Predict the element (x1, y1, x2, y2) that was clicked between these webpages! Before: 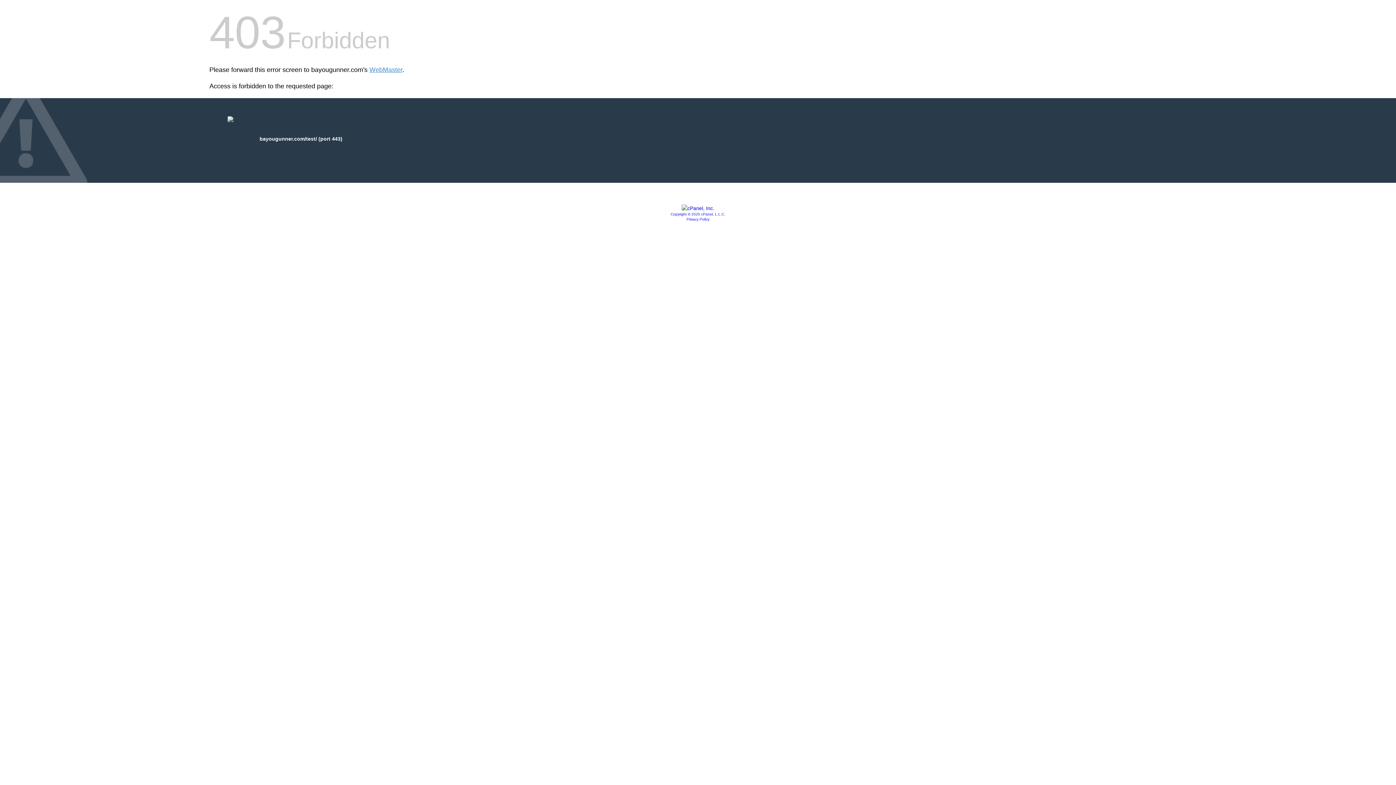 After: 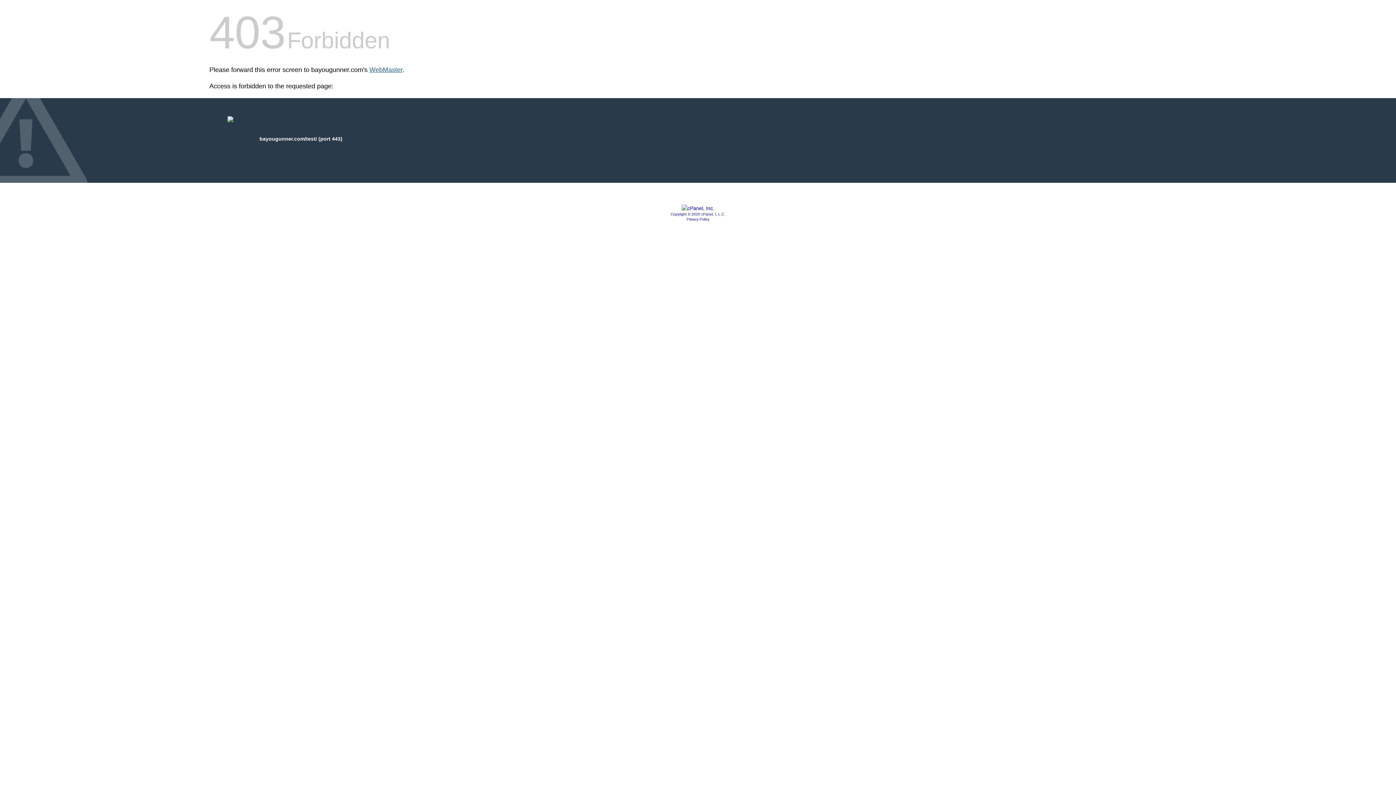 Action: bbox: (369, 66, 402, 73) label: WebMaster